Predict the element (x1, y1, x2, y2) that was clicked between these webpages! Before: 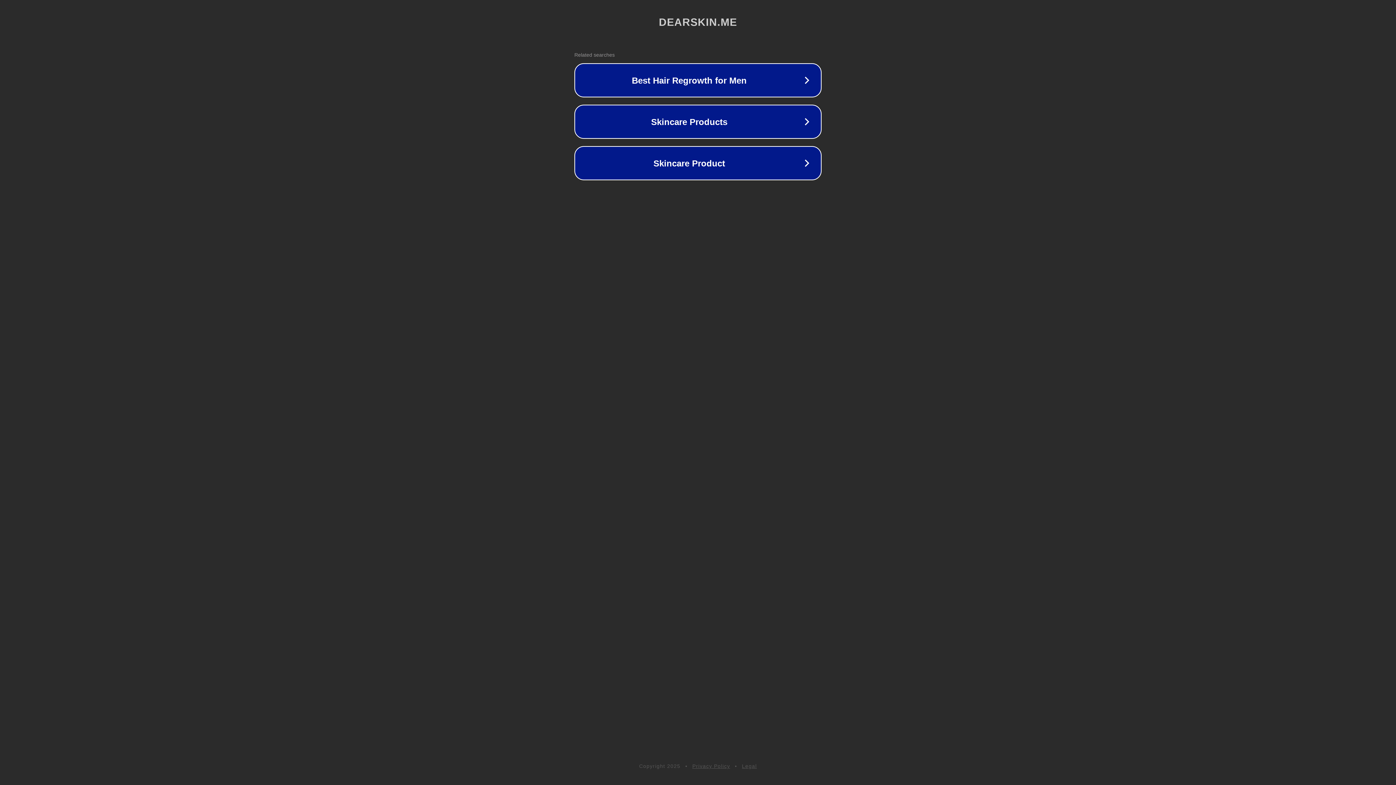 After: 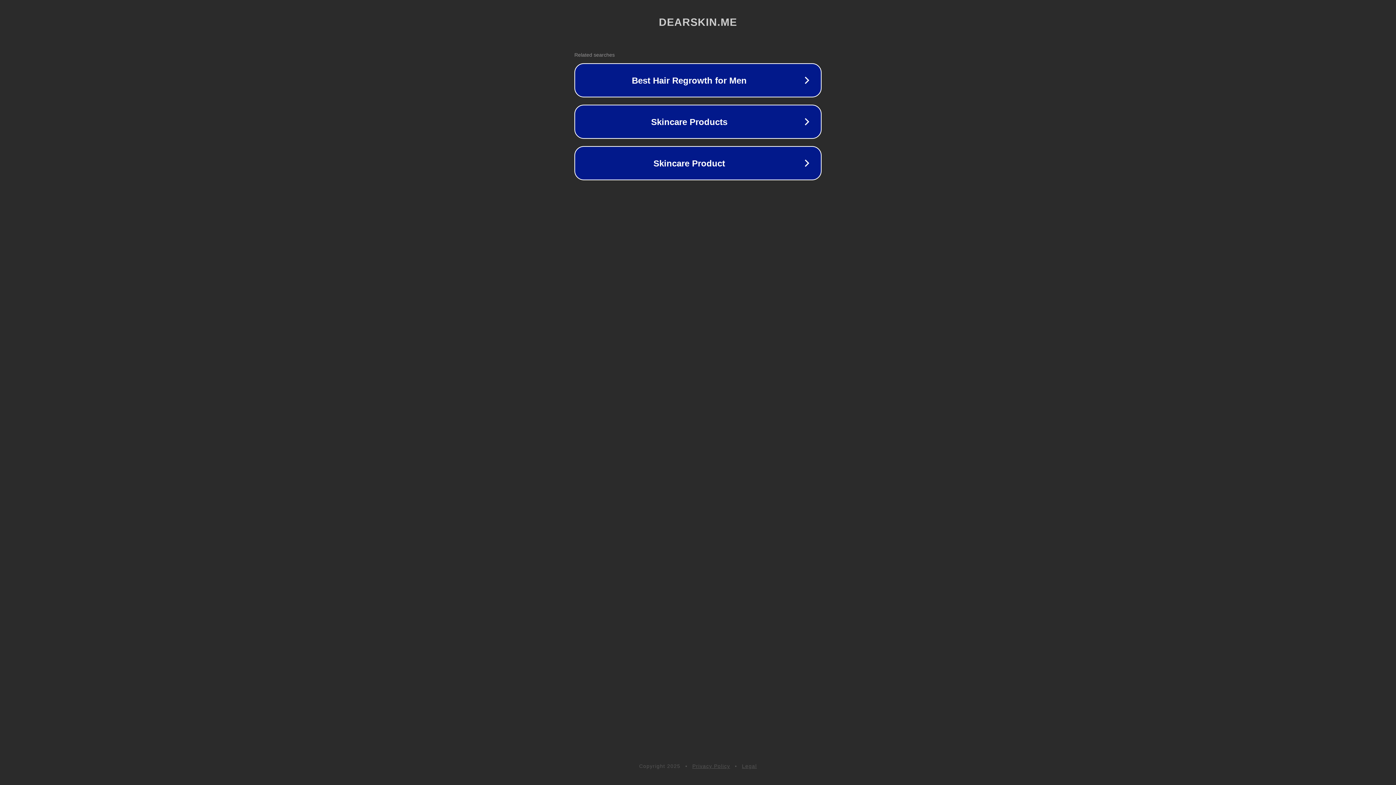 Action: bbox: (742, 763, 757, 769) label: Legal